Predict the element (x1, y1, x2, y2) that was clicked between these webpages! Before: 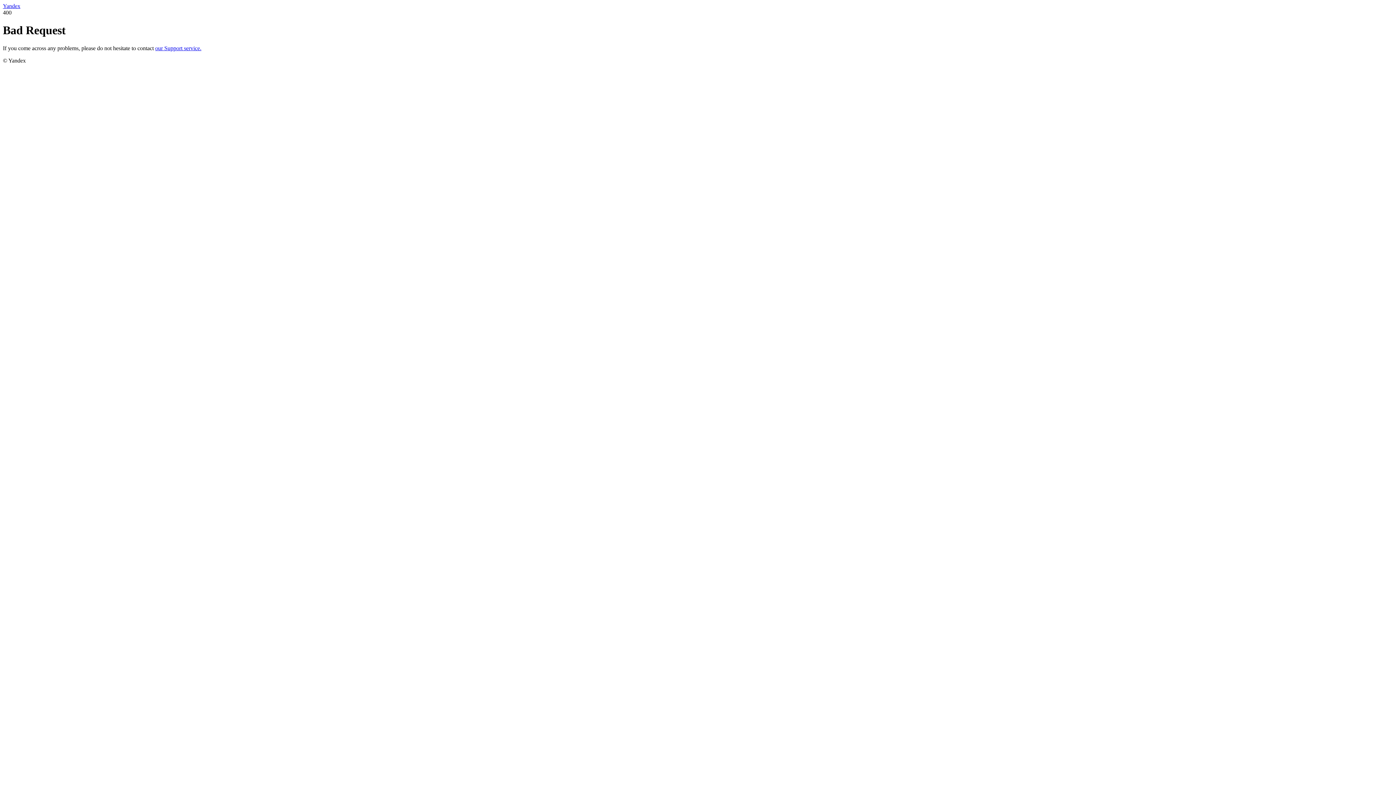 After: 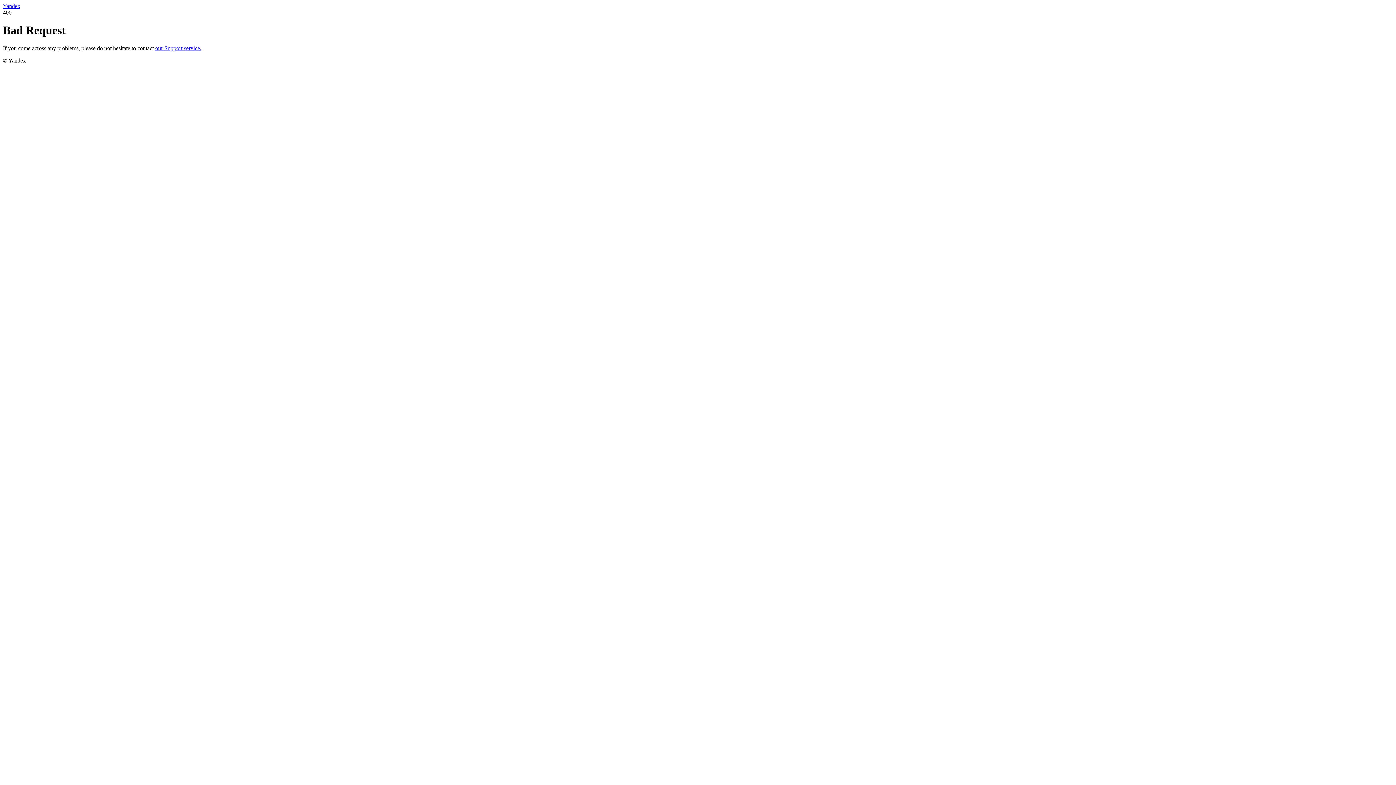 Action: label: Yandex bbox: (2, 2, 20, 9)